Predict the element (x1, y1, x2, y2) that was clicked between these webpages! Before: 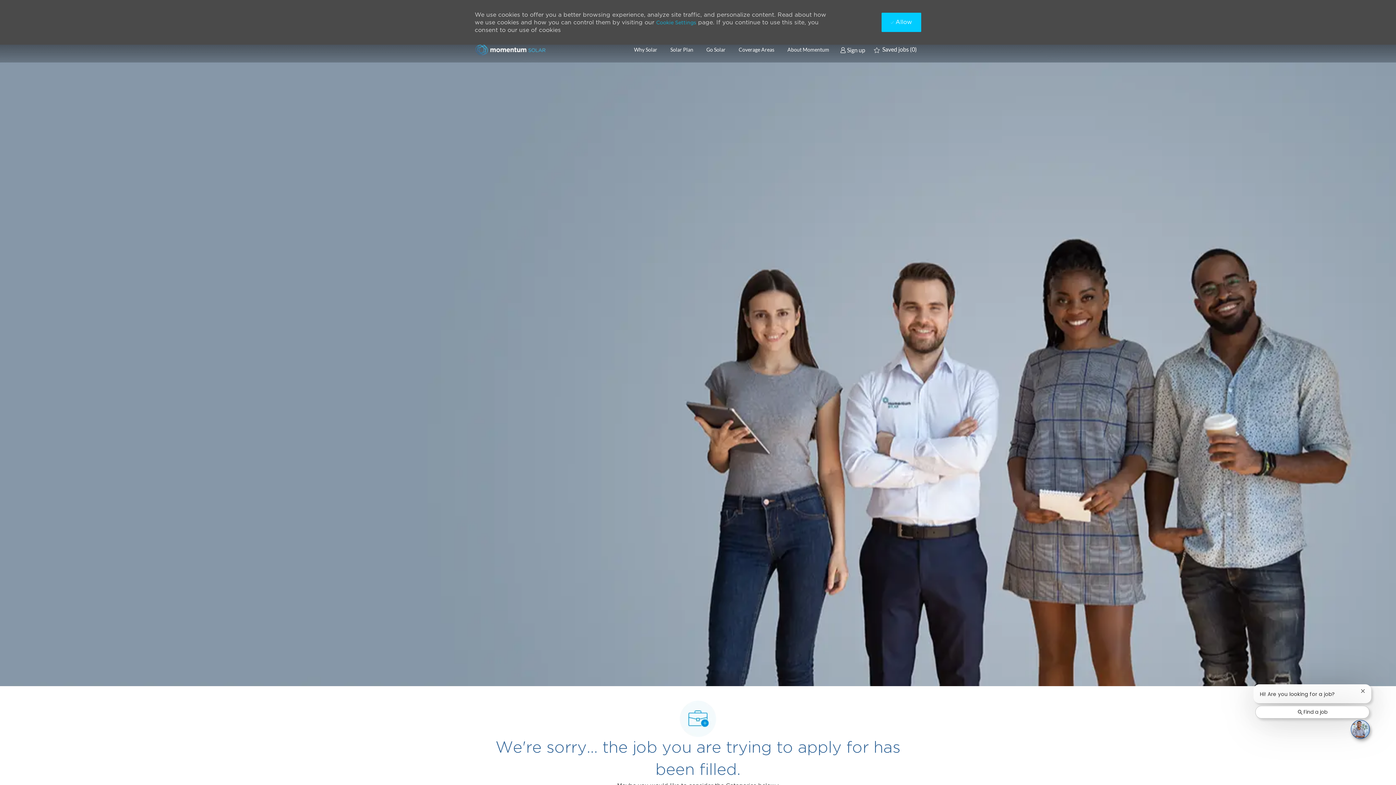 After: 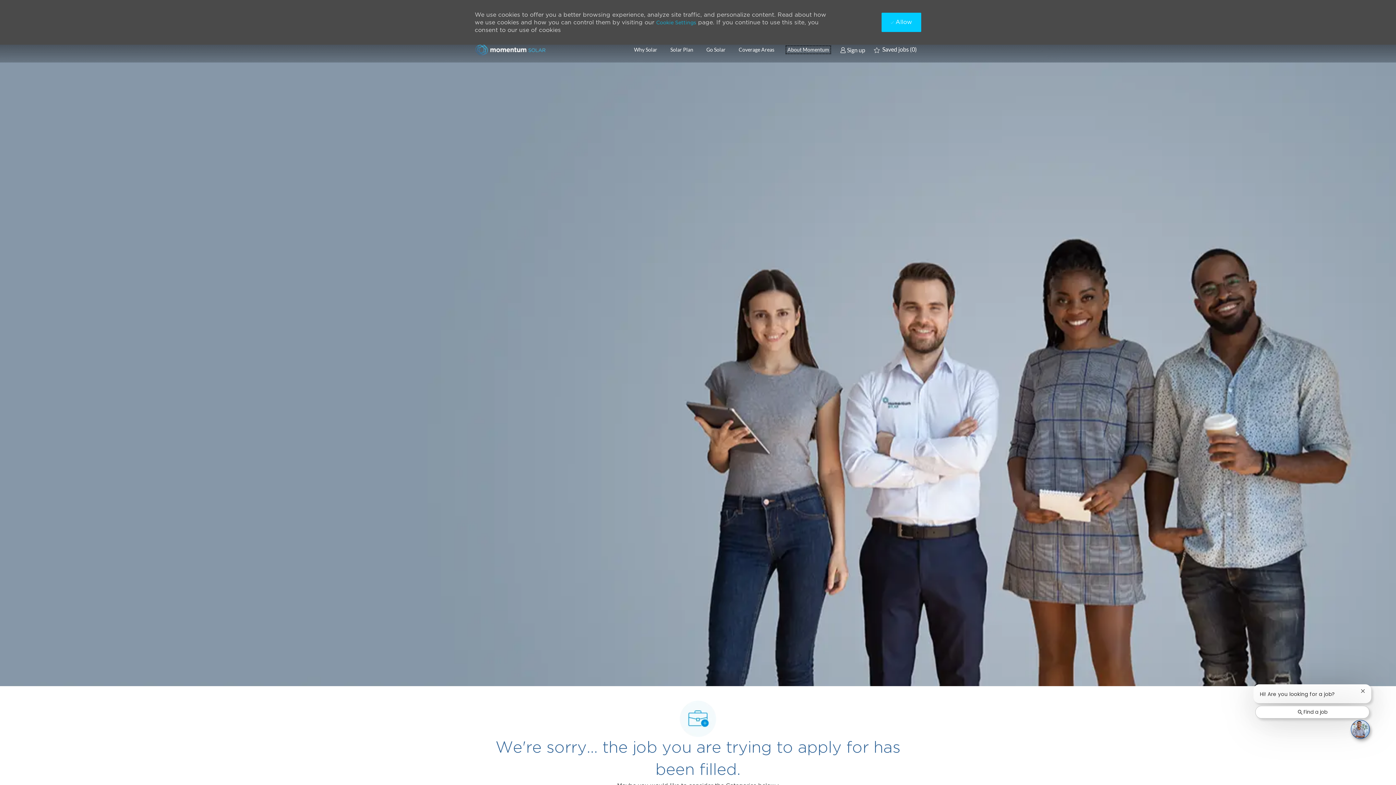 Action: bbox: (787, 47, 829, 52) label: About Momentum